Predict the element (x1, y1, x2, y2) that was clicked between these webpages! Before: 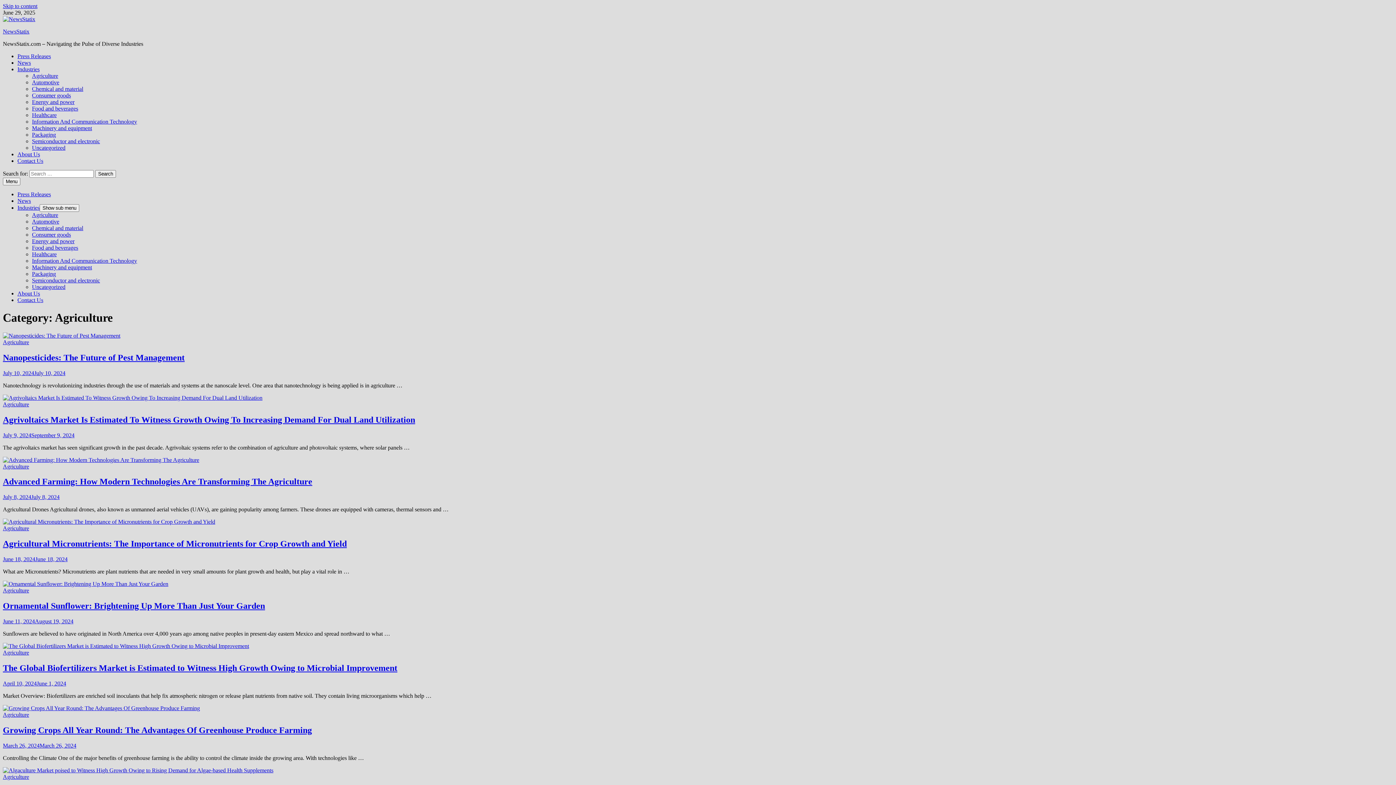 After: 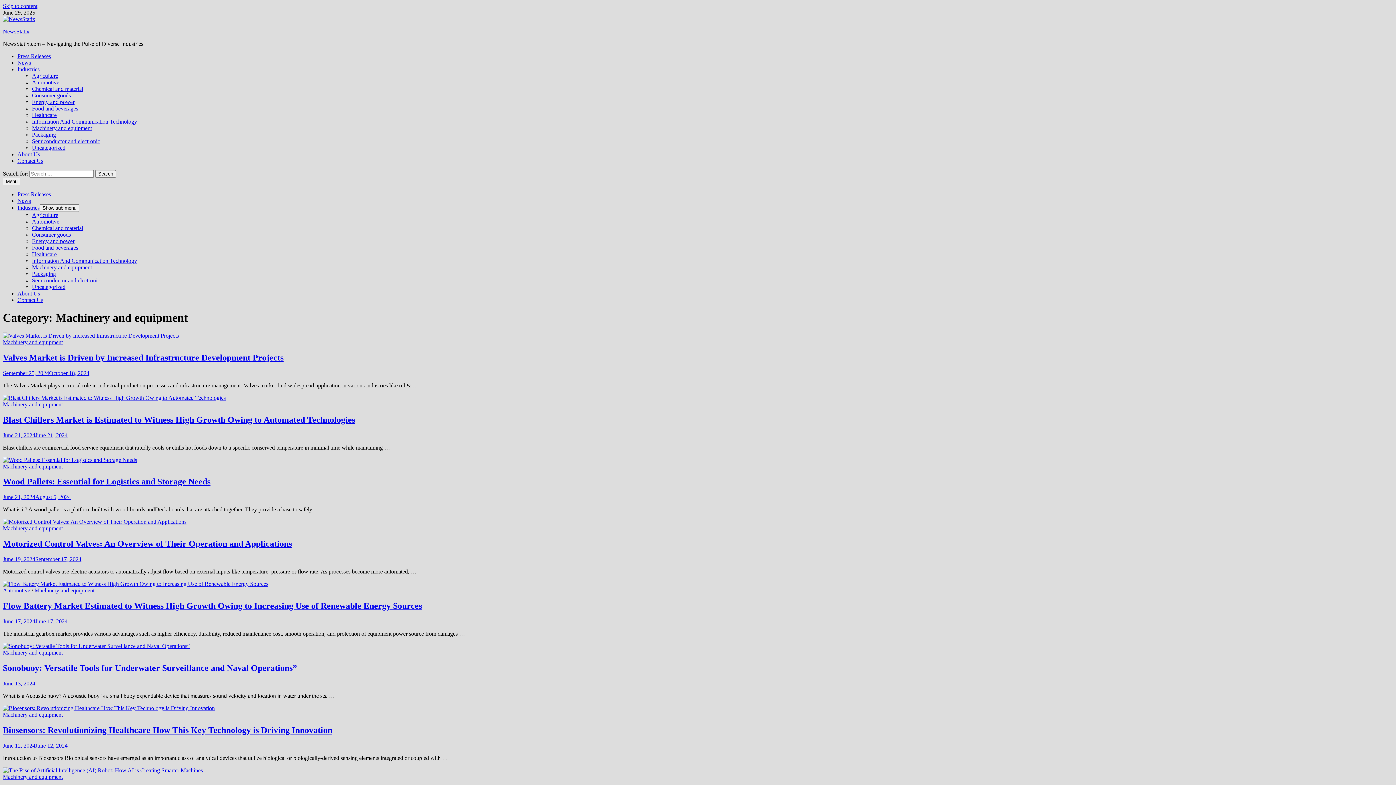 Action: bbox: (32, 125, 92, 131) label: Machinery and equipment